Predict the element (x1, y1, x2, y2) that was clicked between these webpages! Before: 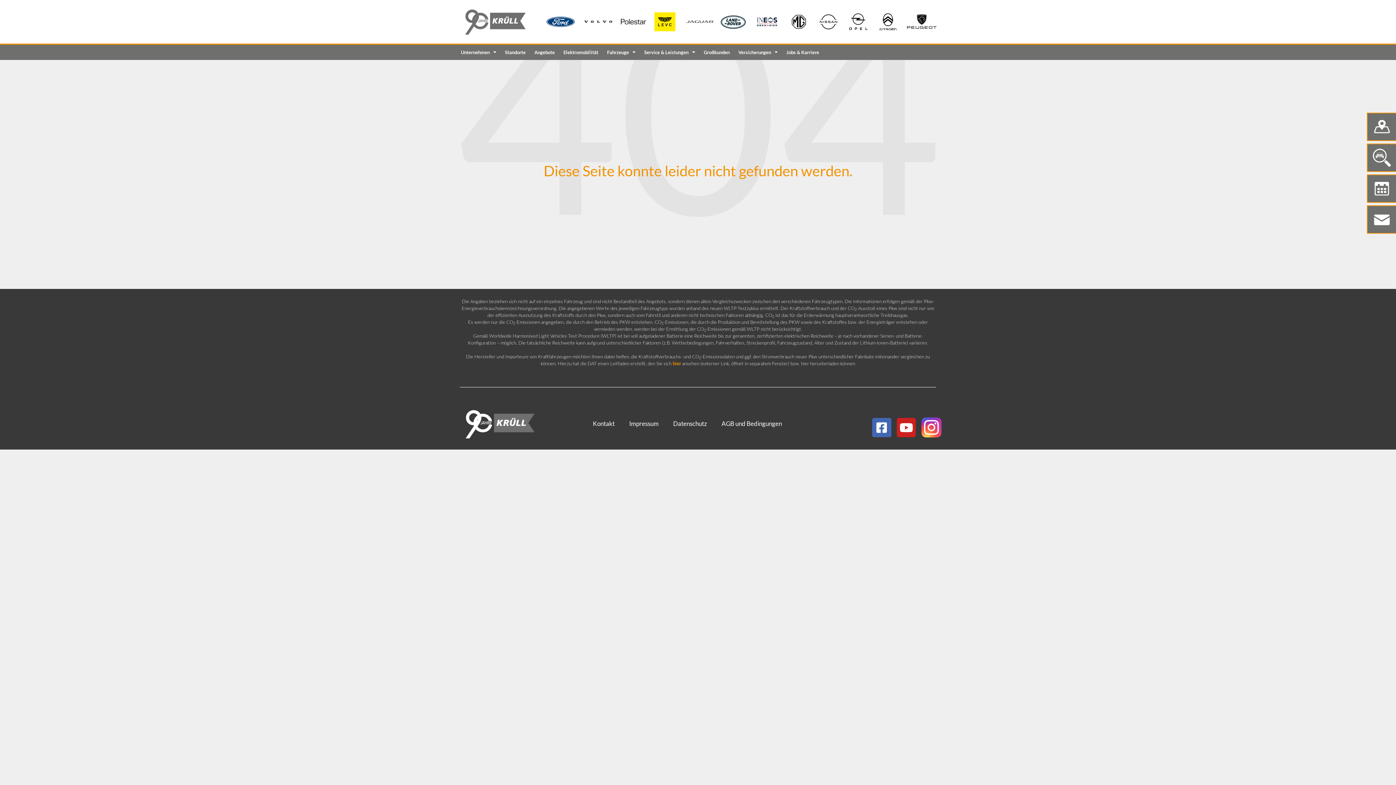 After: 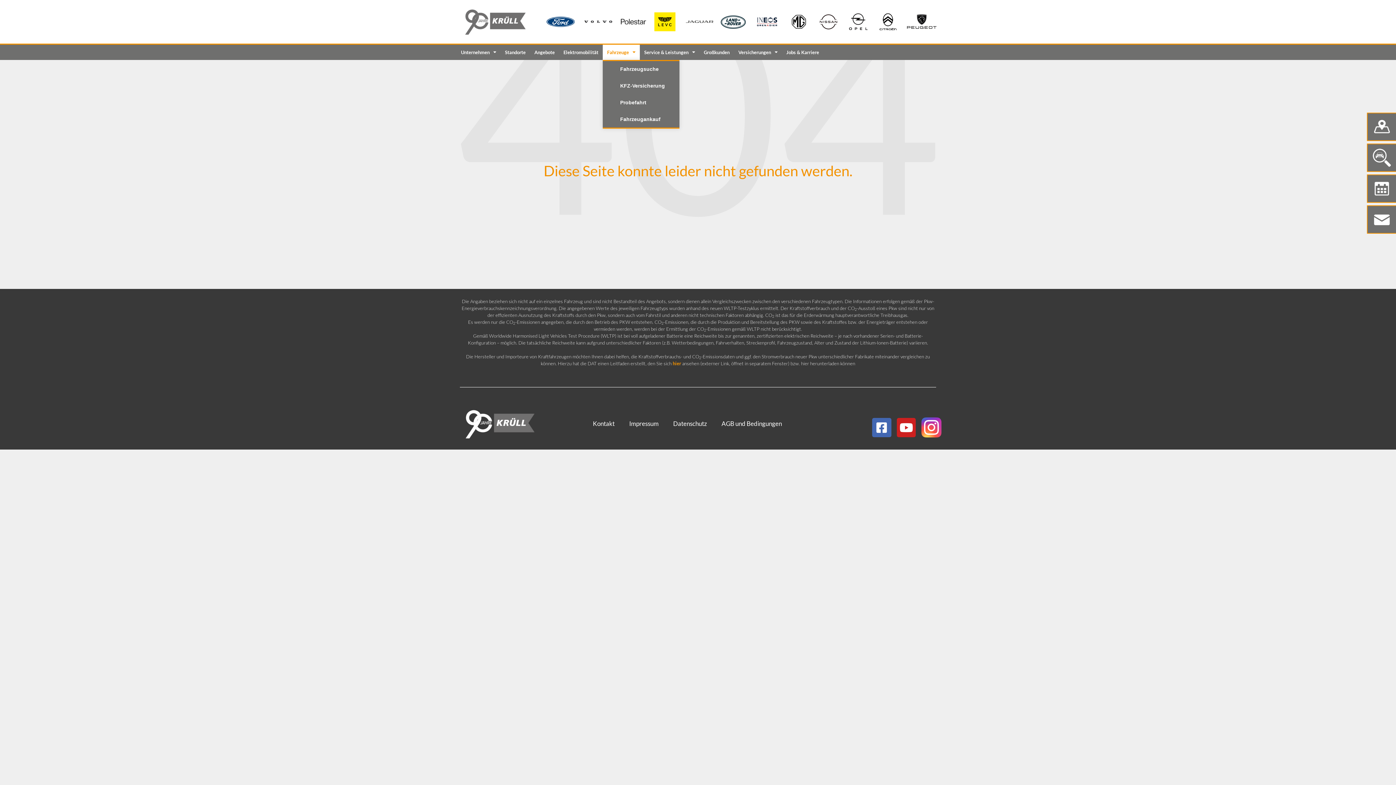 Action: label: Fahrzeuge bbox: (602, 44, 640, 59)